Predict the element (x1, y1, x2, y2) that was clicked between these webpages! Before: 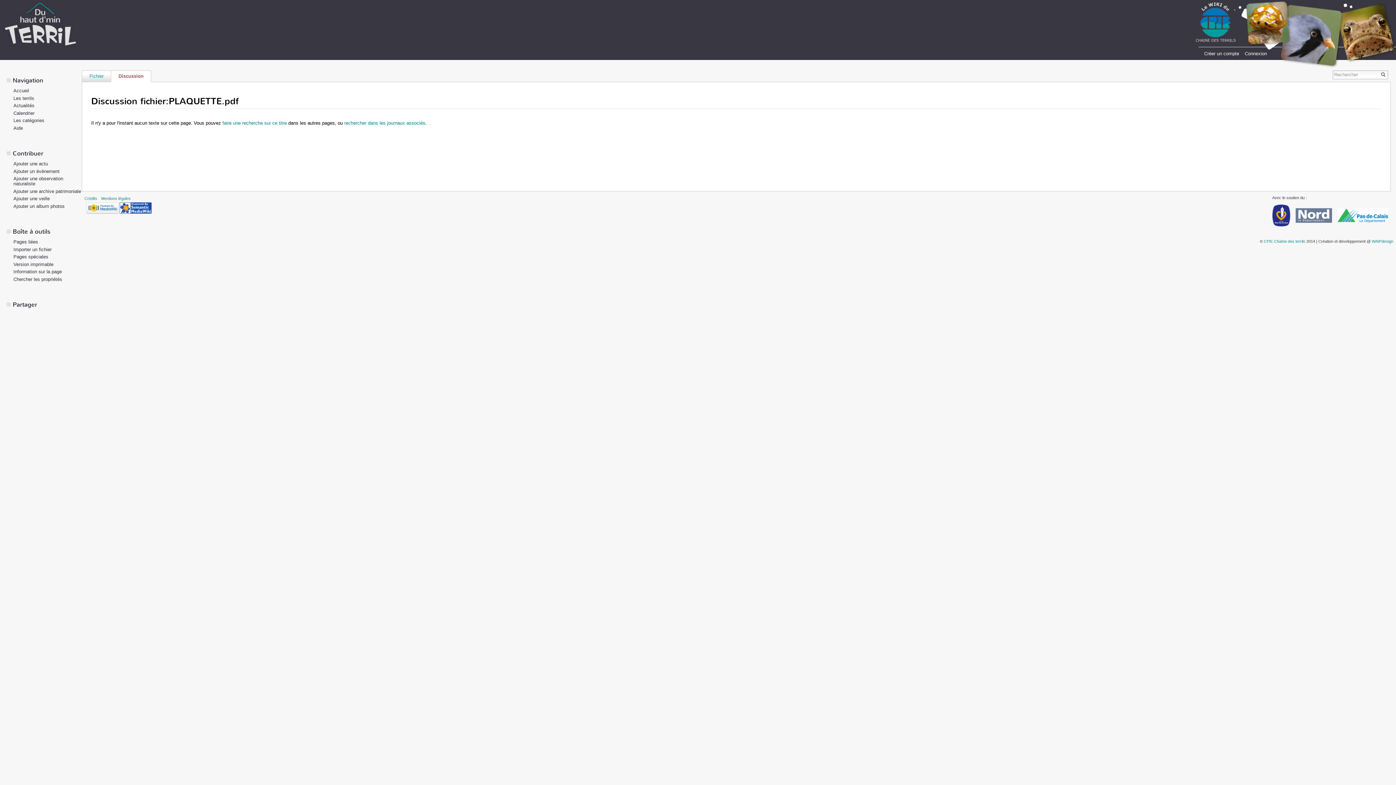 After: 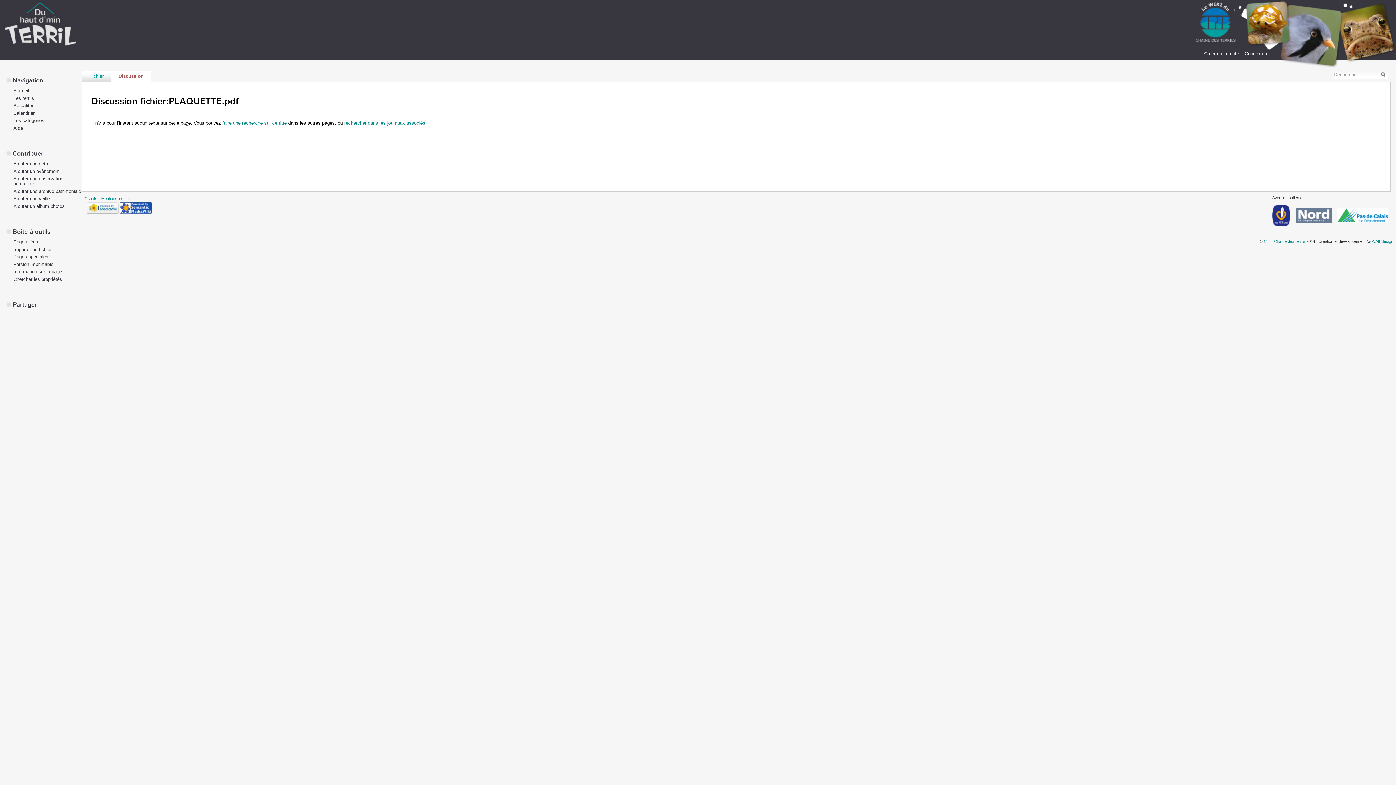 Action: bbox: (1272, 222, 1290, 227)